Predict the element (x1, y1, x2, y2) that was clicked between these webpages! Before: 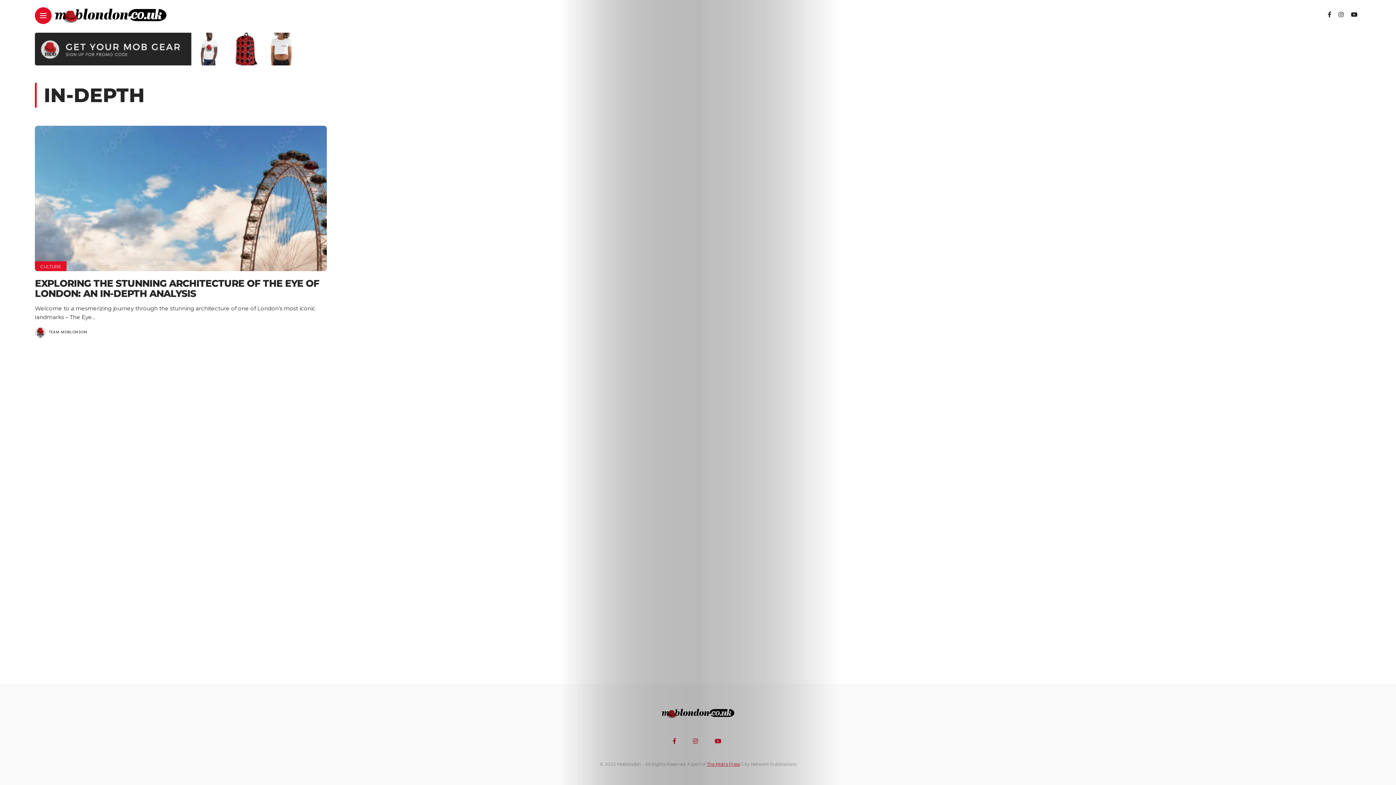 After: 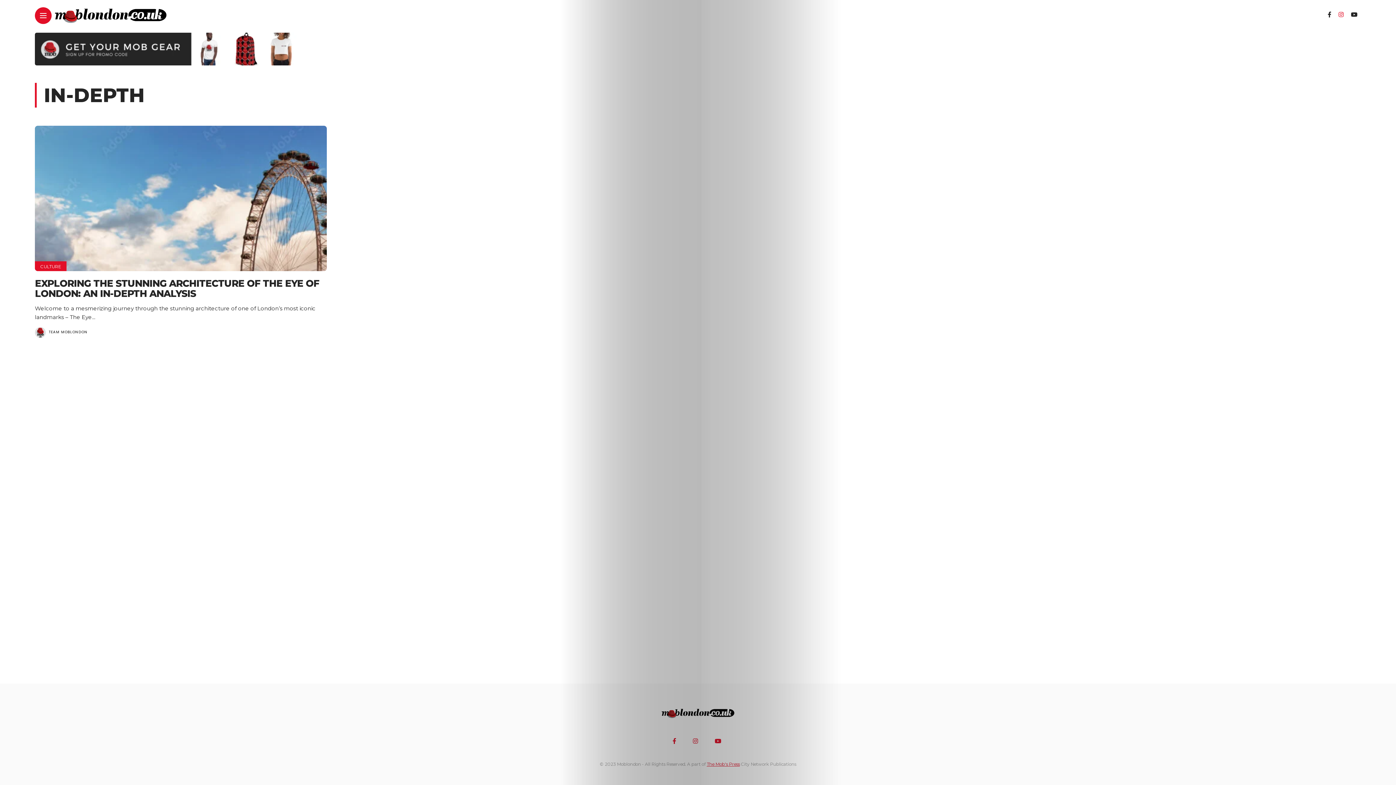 Action: bbox: (1338, 11, 1344, 18)